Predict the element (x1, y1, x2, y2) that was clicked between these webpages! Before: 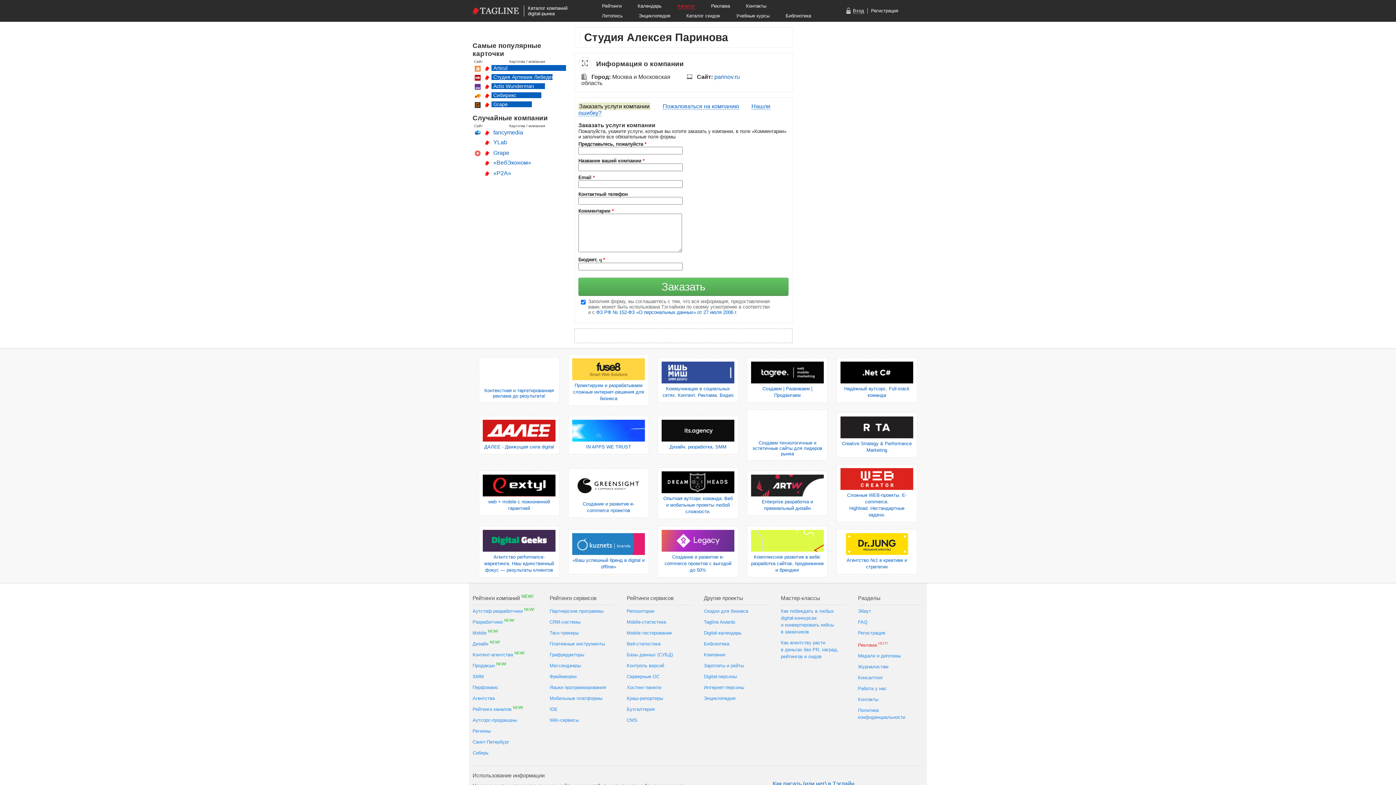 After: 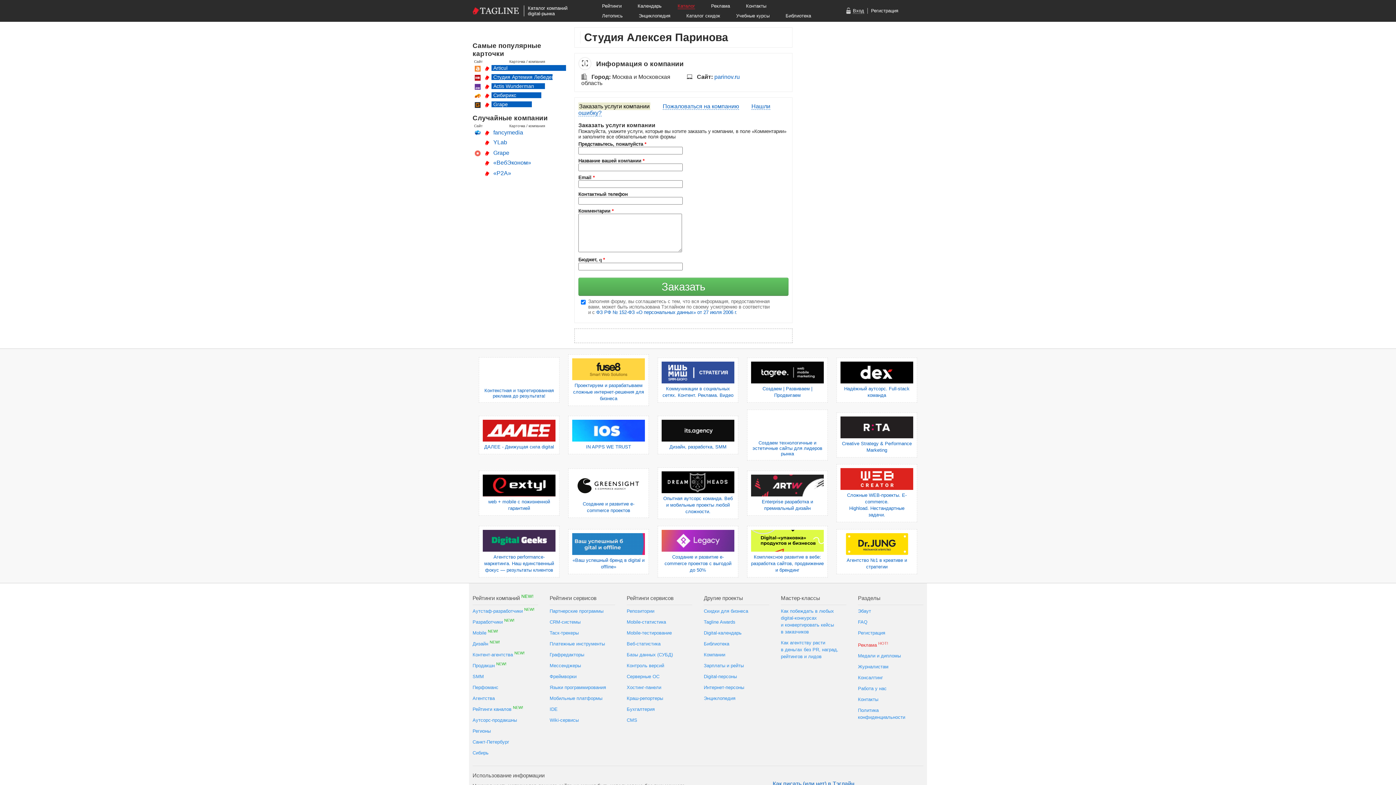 Action: bbox: (474, 84, 480, 90)